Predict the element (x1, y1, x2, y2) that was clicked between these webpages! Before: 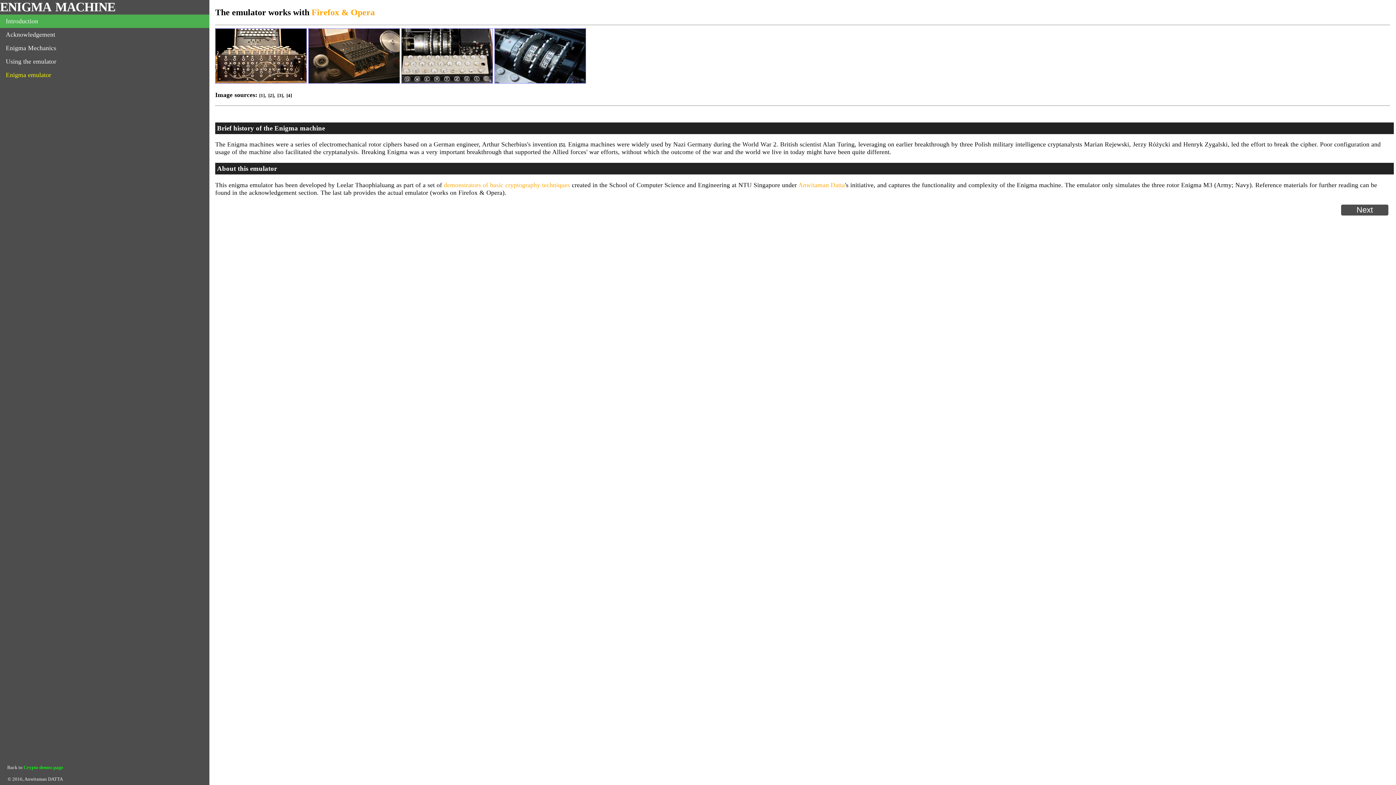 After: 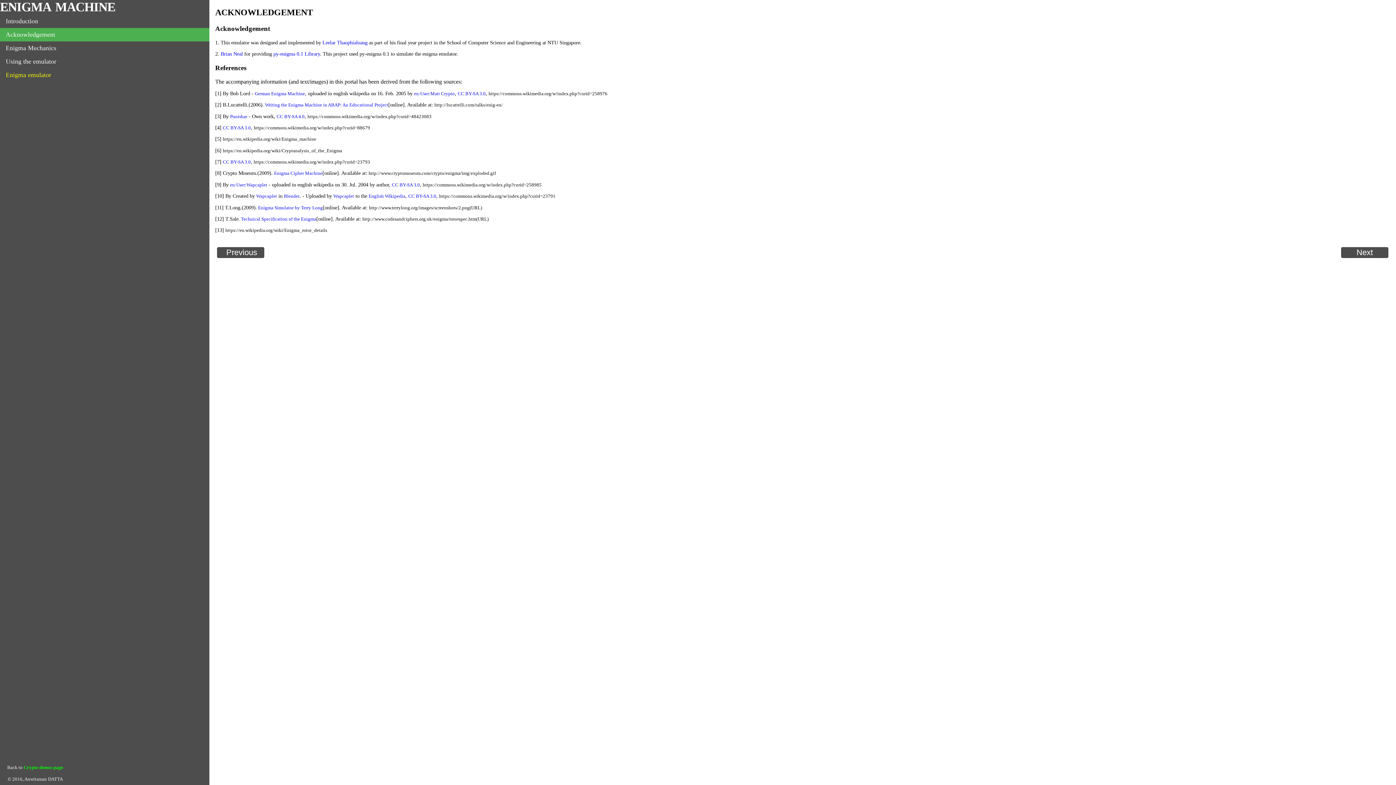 Action: label: Next bbox: (1356, 205, 1373, 214)